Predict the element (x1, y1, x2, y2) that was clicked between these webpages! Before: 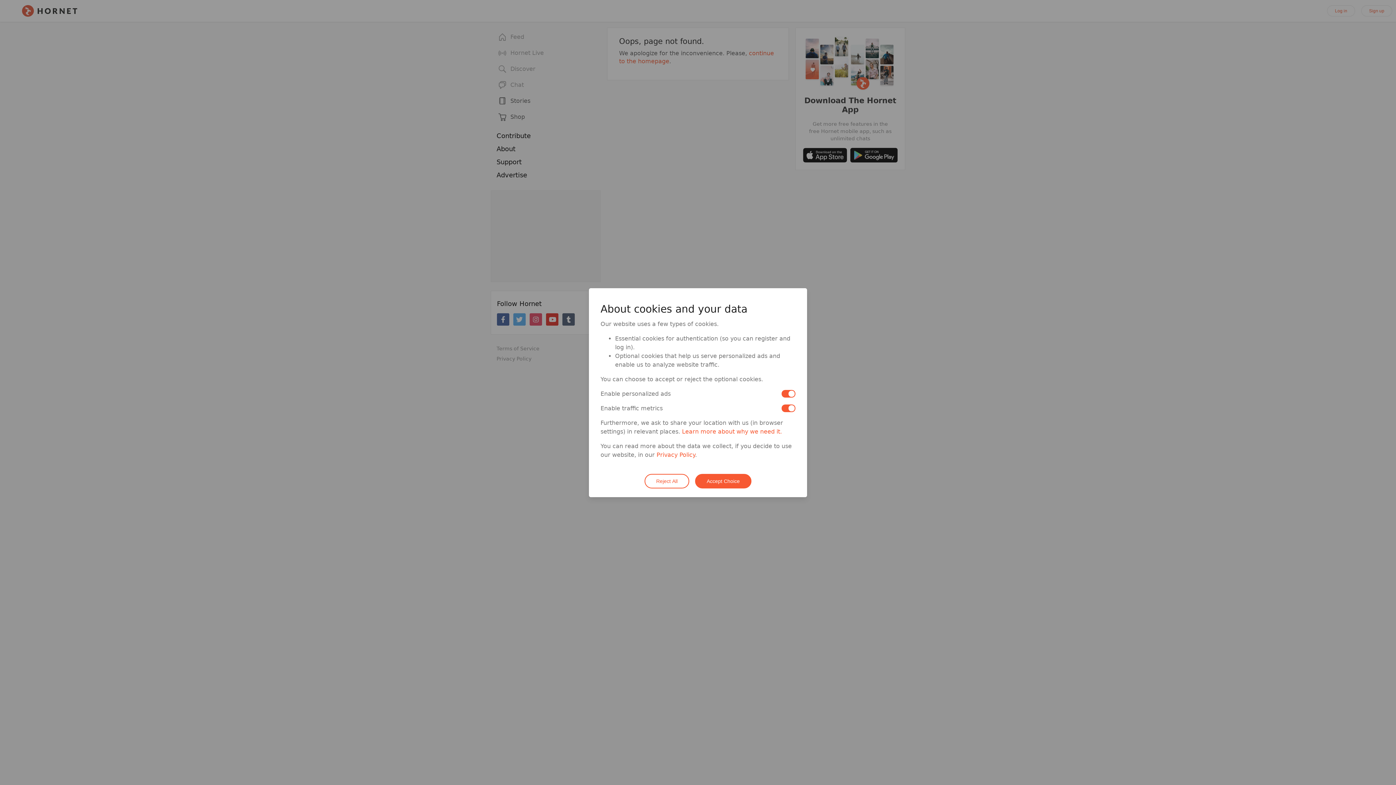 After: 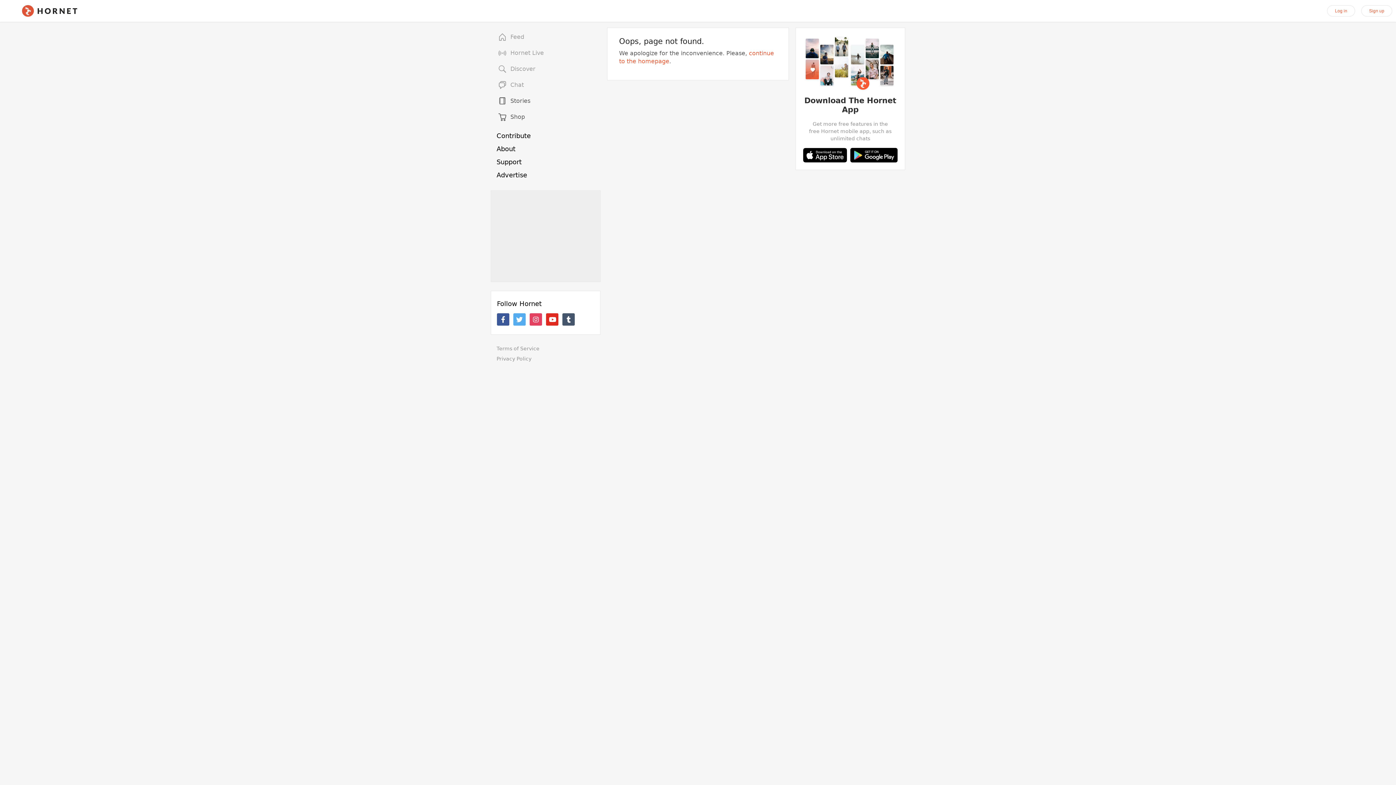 Action: bbox: (695, 474, 751, 488) label: Accept Choice